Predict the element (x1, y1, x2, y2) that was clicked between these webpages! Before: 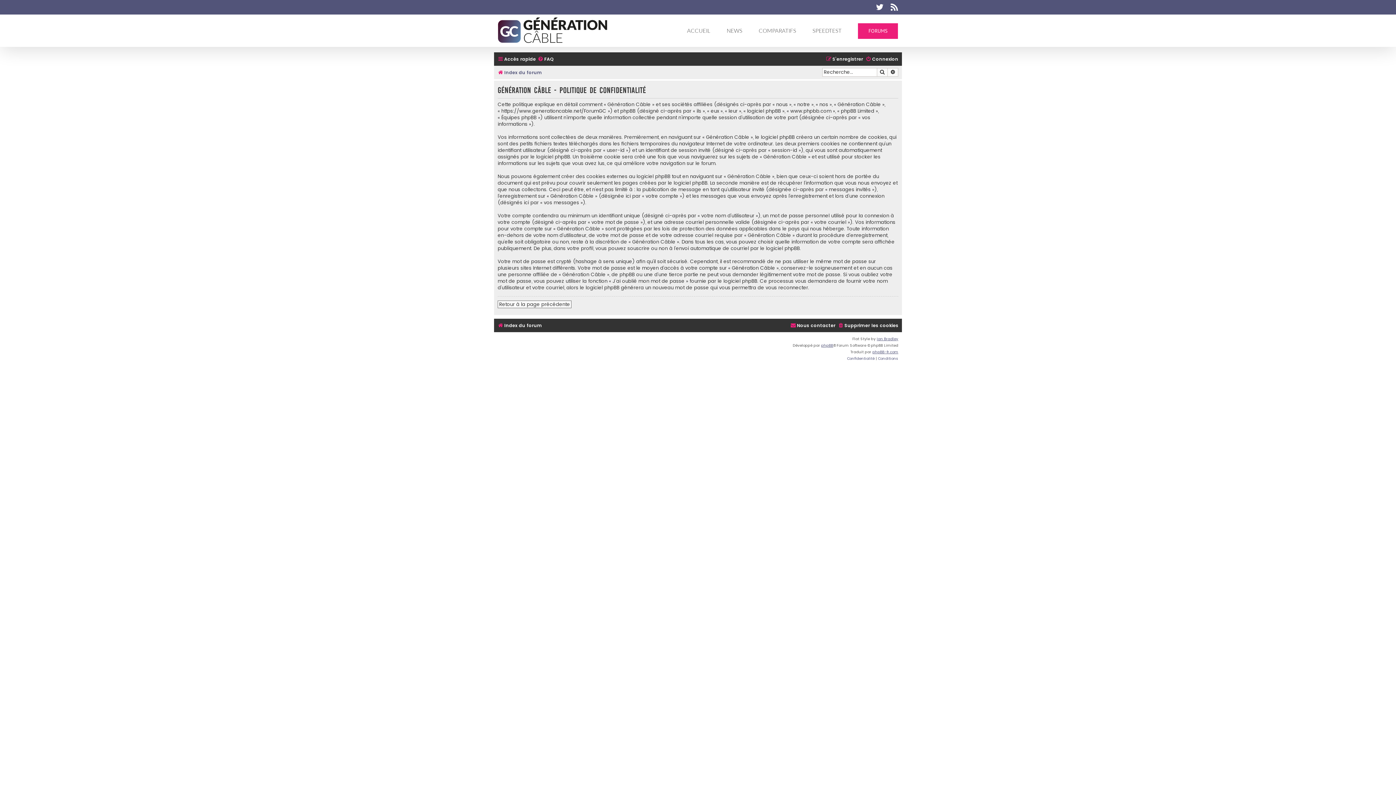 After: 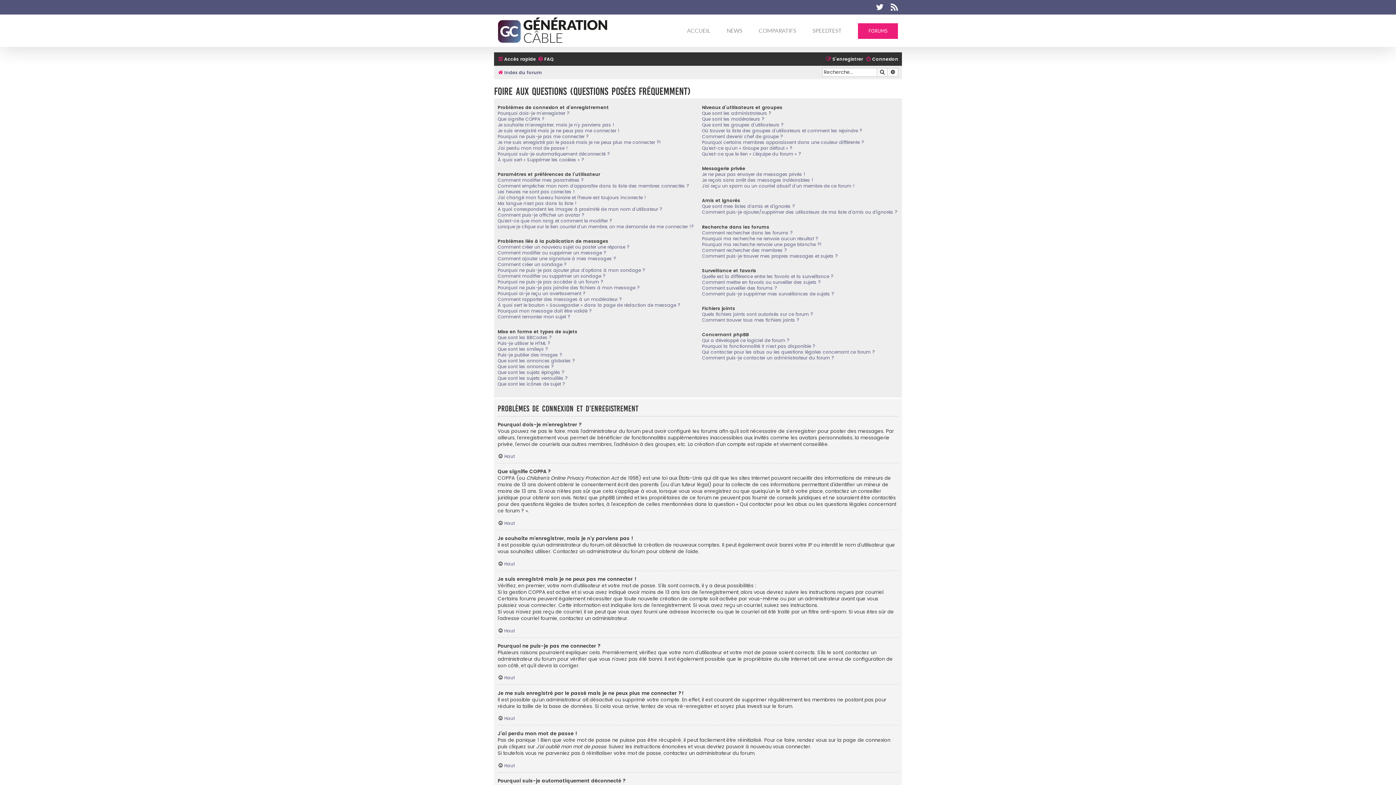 Action: bbox: (537, 54, 553, 64) label: FAQ